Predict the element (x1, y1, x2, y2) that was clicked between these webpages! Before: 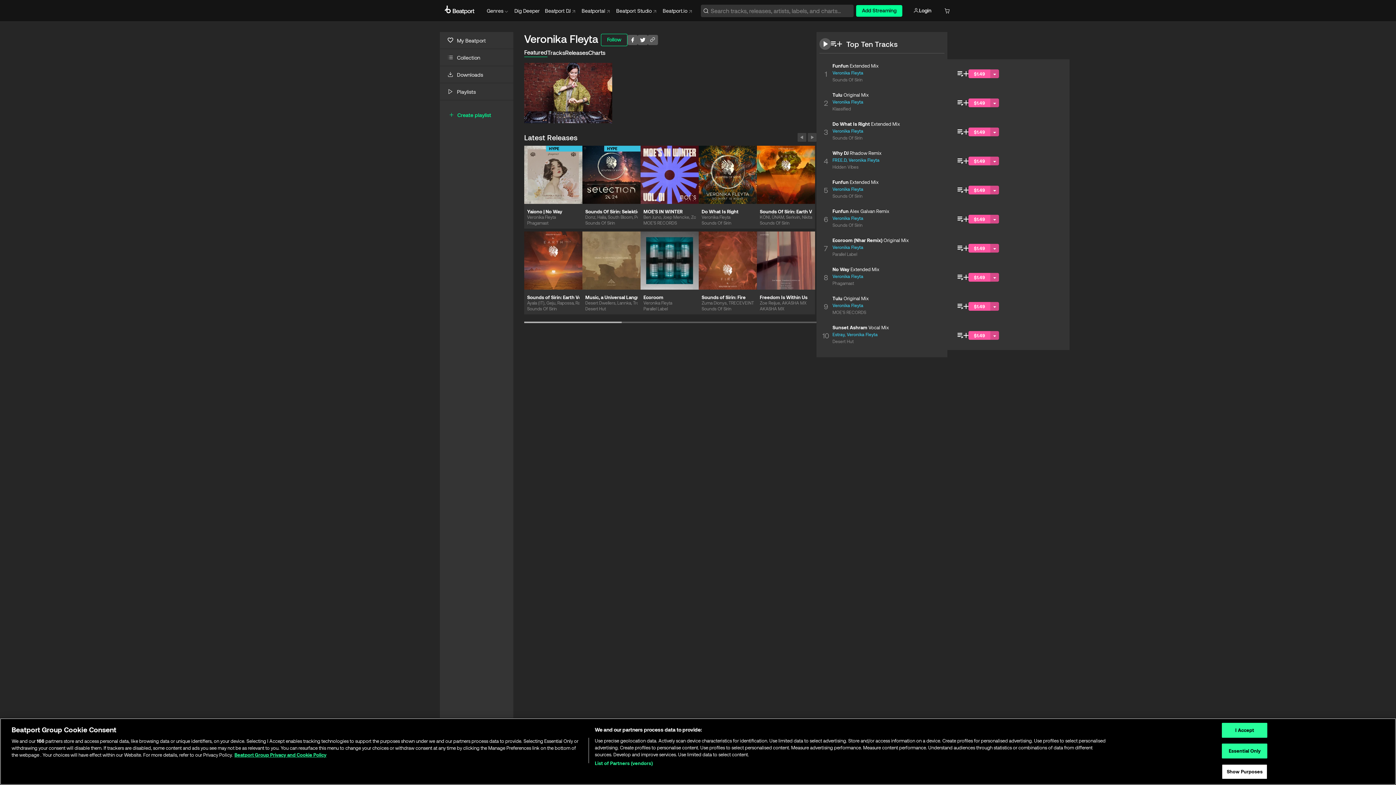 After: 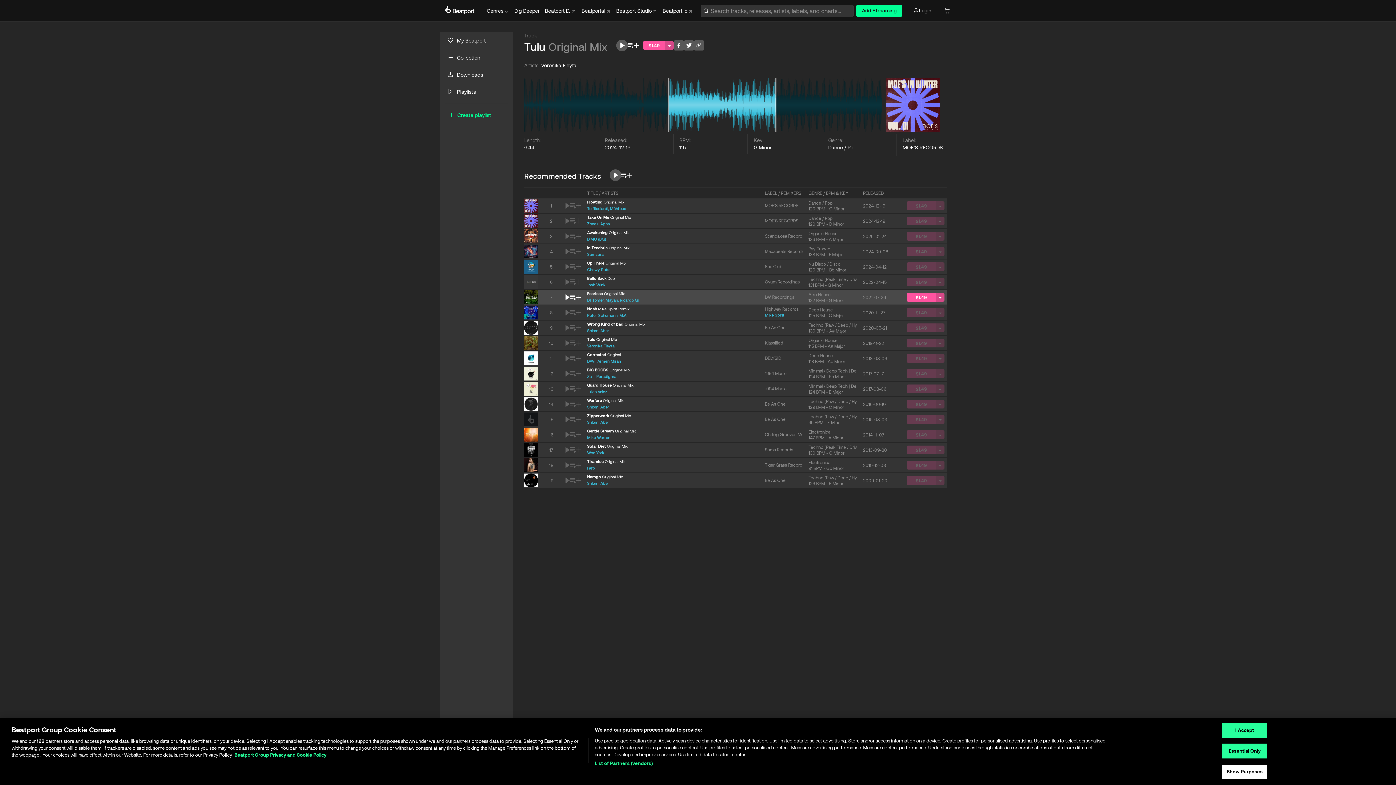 Action: label: Tulu Original Mix bbox: (832, 295, 938, 302)